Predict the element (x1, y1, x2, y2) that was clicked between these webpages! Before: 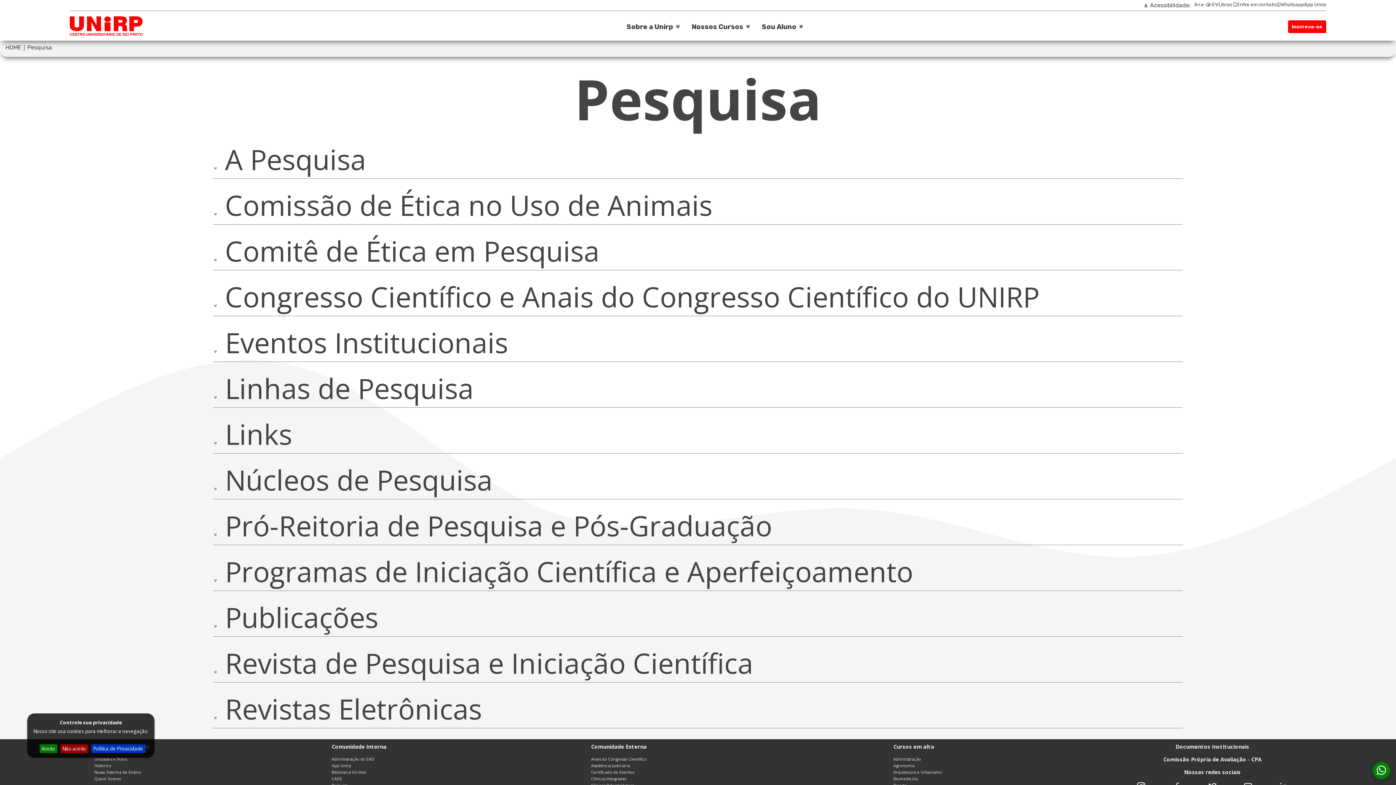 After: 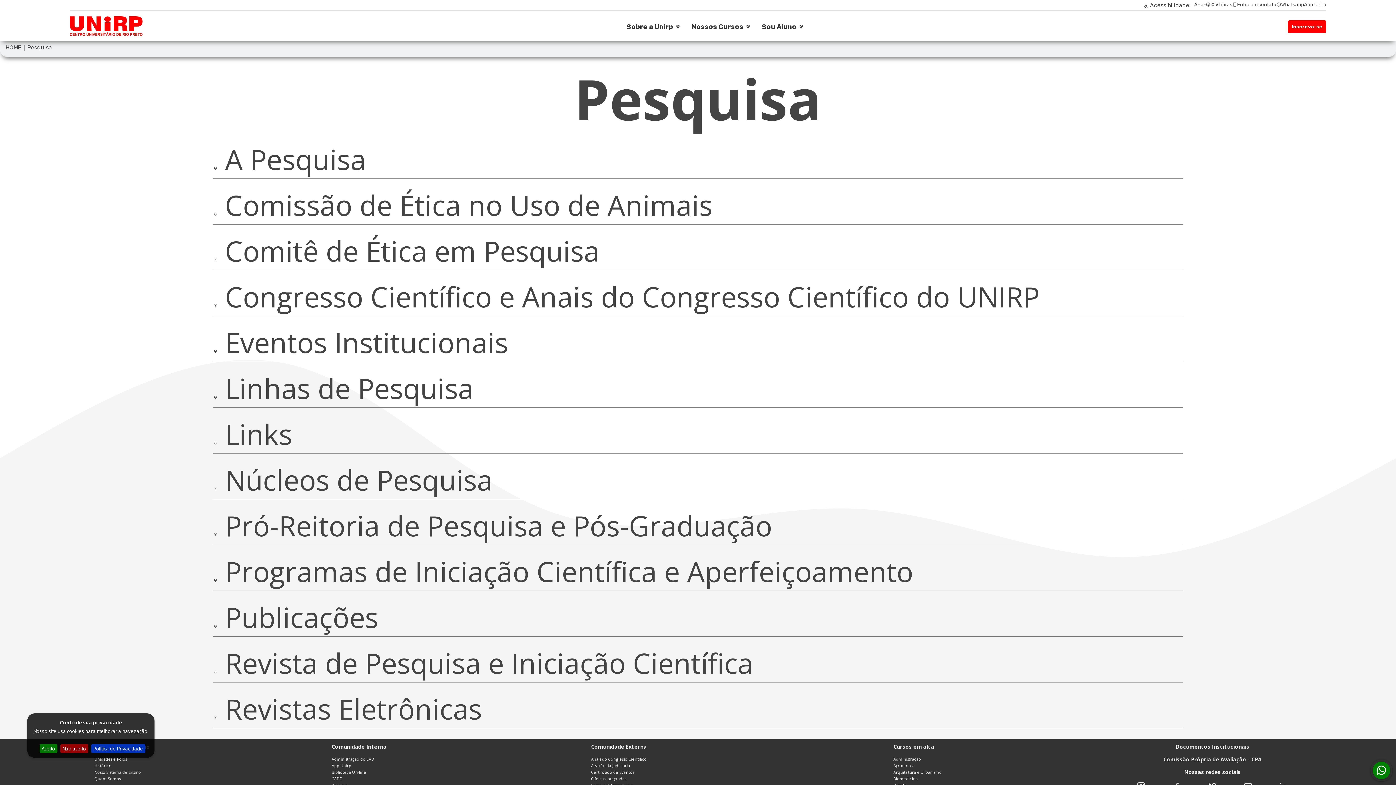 Action: label: Biblioteca On-line bbox: (331, 770, 366, 775)